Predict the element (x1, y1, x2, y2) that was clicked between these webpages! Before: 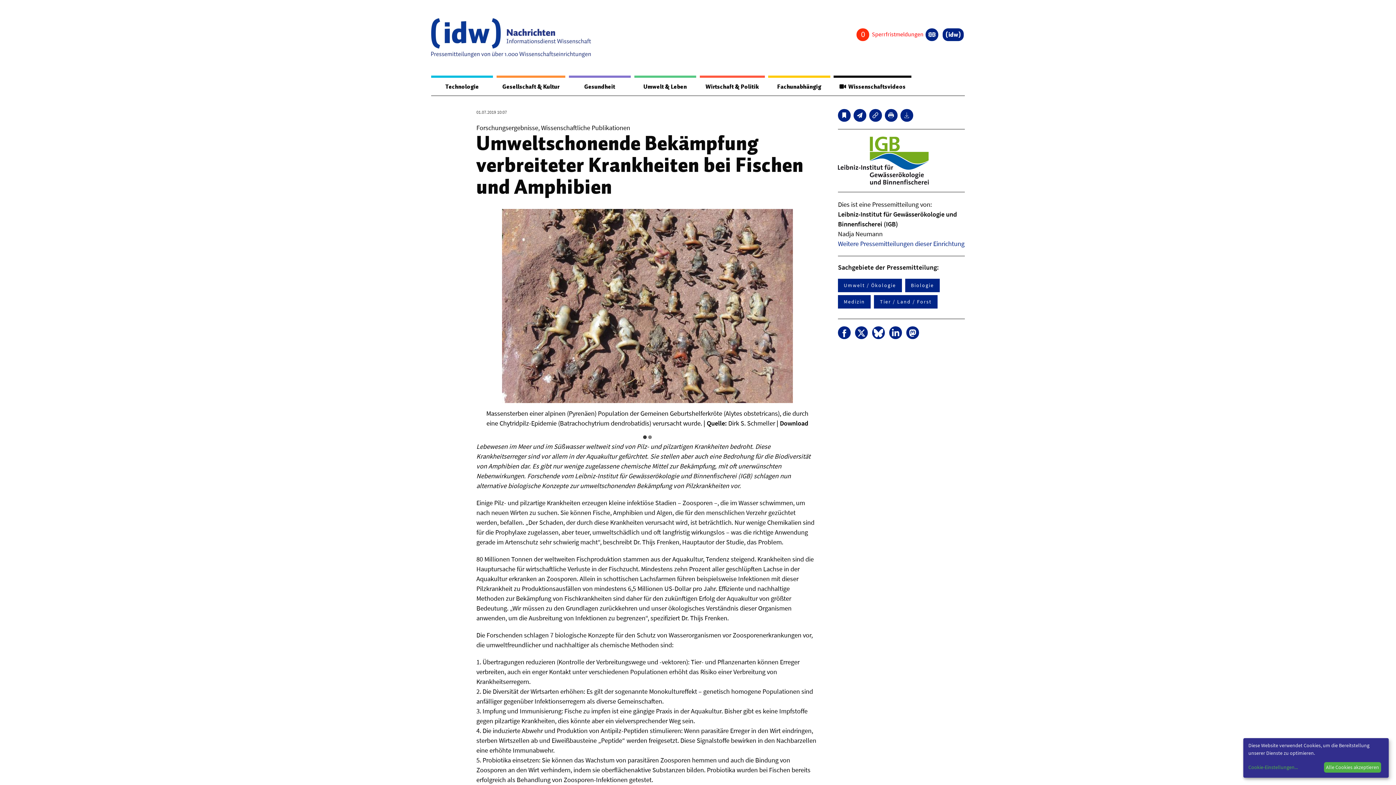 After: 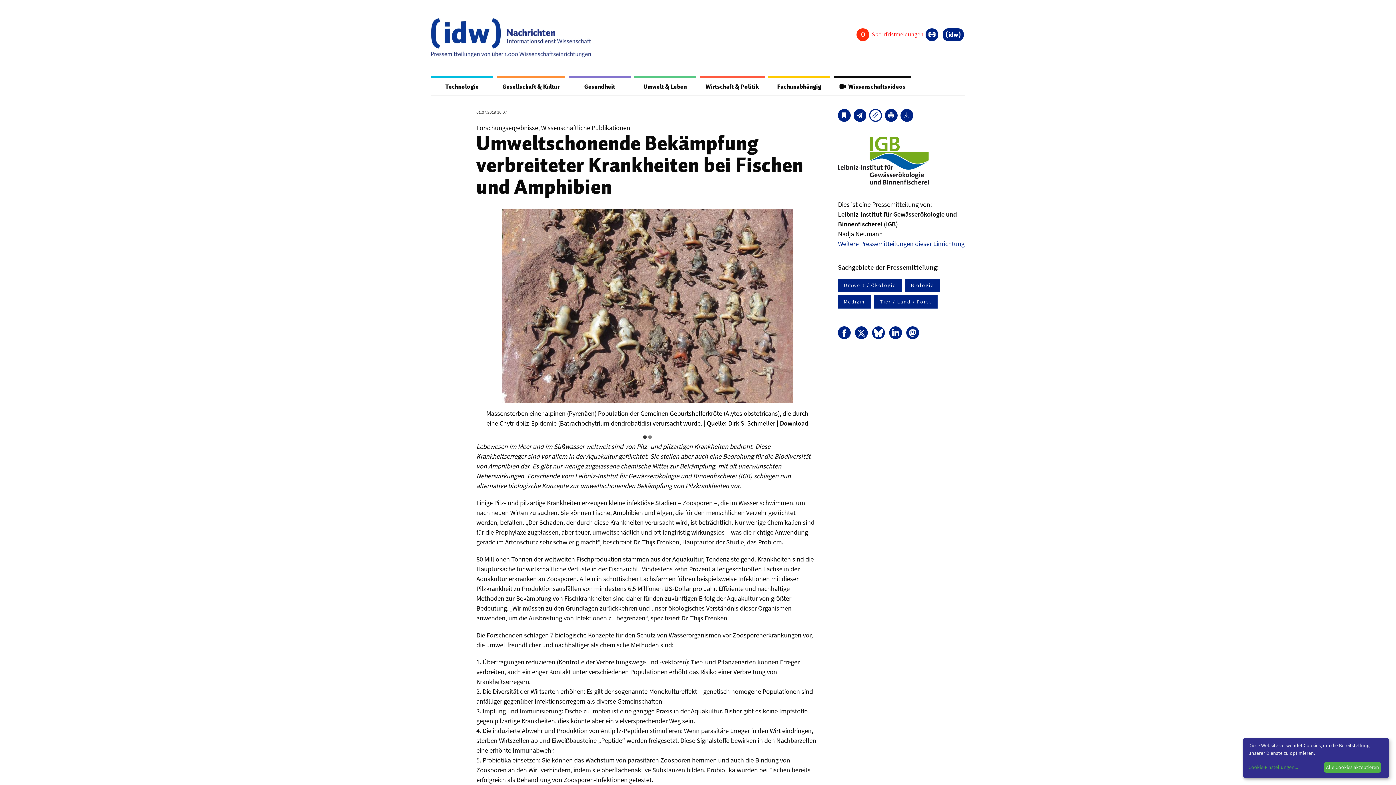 Action: bbox: (869, 109, 882, 121)